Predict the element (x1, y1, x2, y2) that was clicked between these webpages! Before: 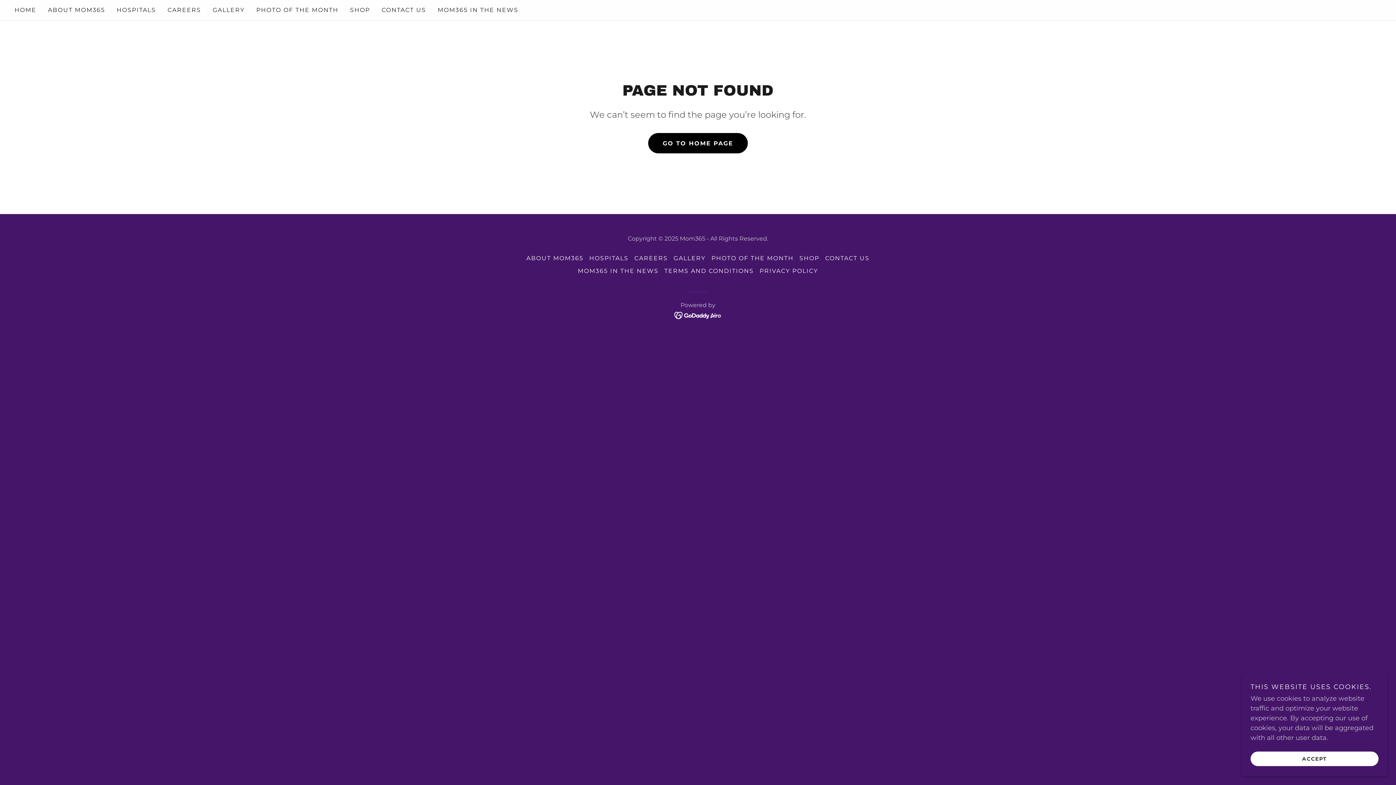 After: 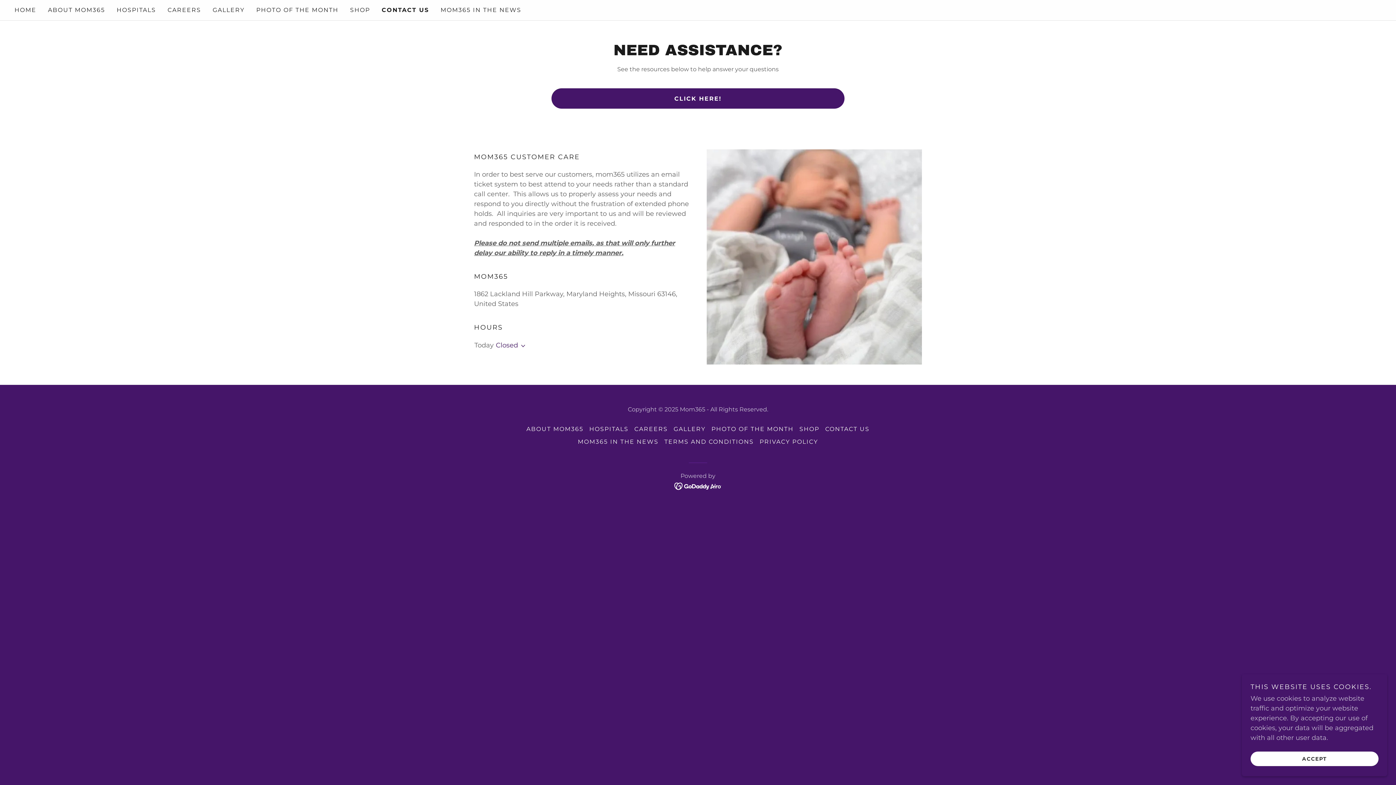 Action: bbox: (822, 252, 872, 264) label: CONTACT US